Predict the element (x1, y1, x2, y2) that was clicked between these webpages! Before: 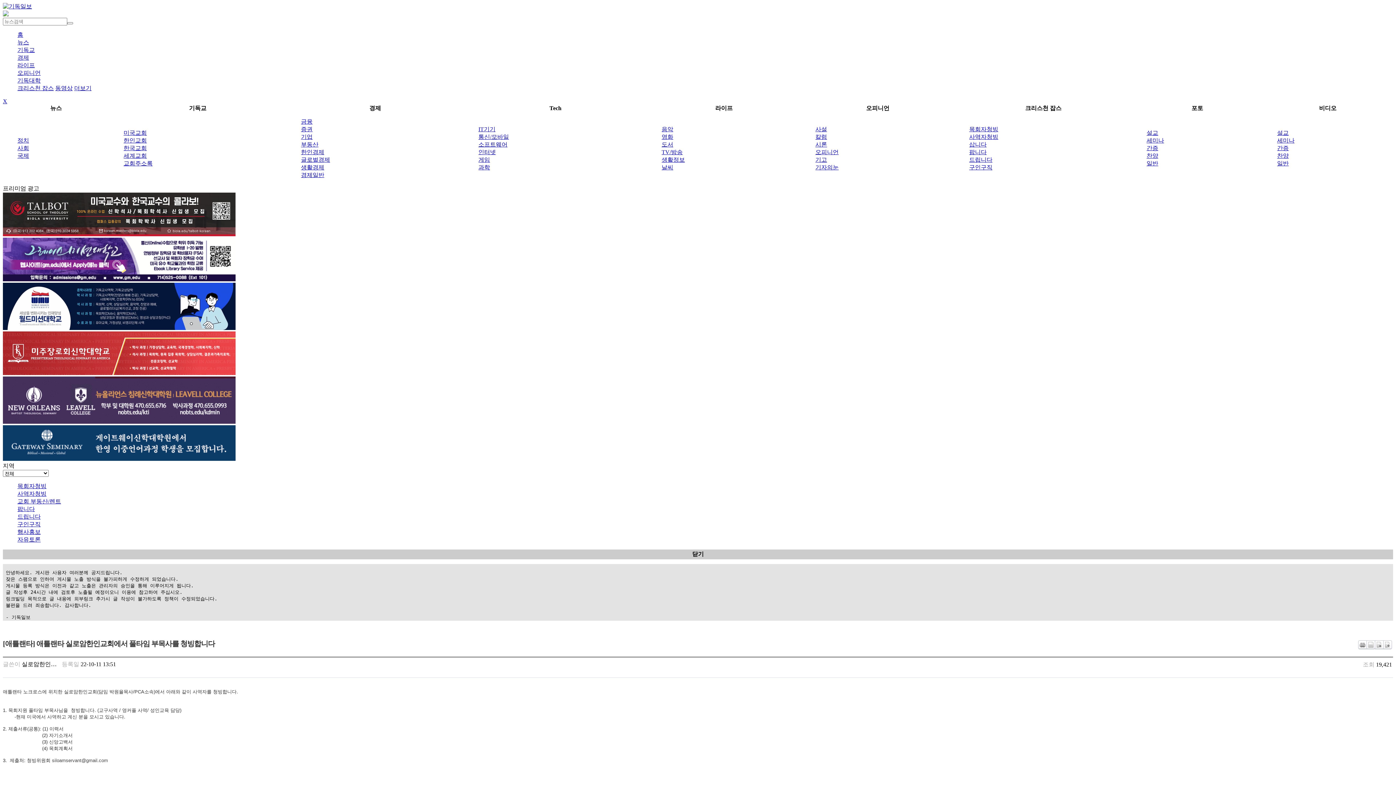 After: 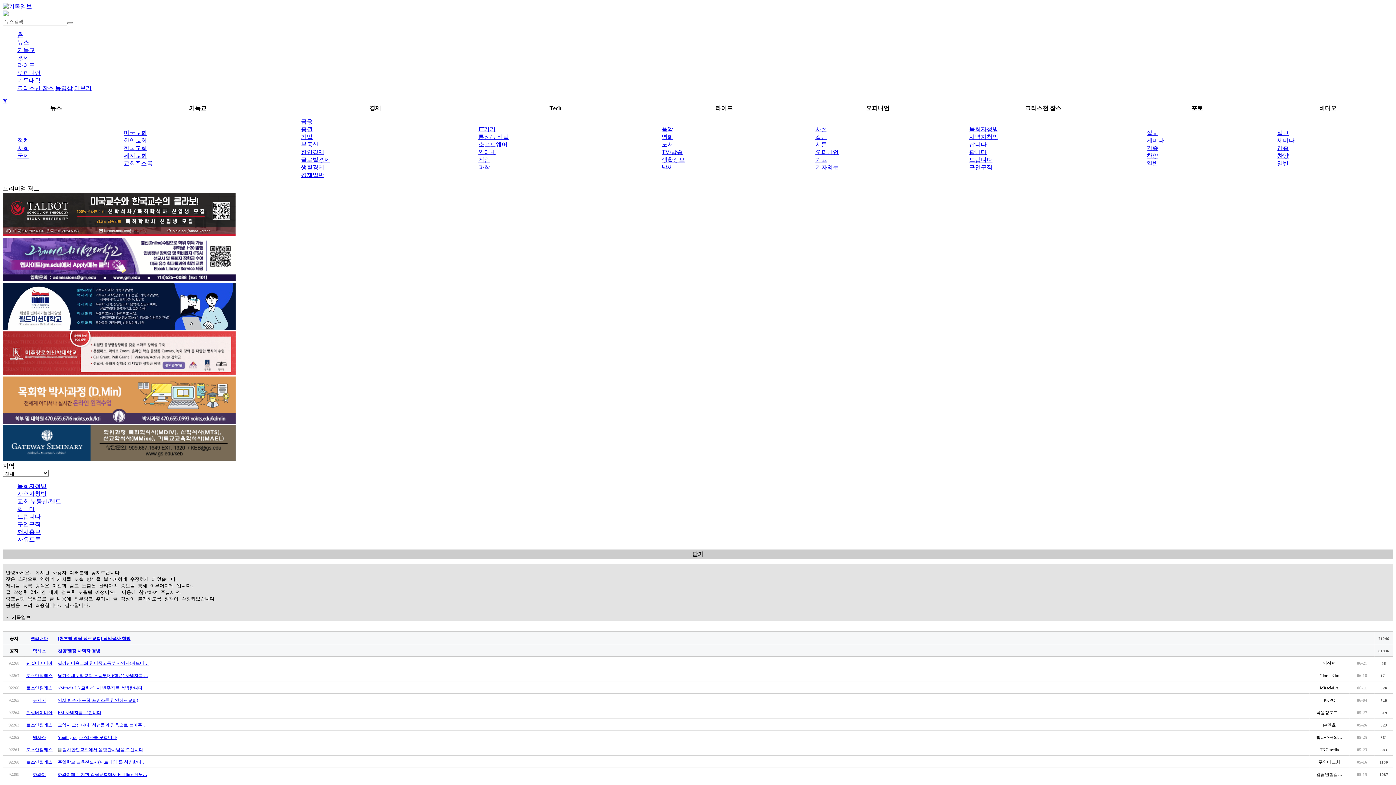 Action: label: 사역자청빙 bbox: (17, 490, 46, 497)